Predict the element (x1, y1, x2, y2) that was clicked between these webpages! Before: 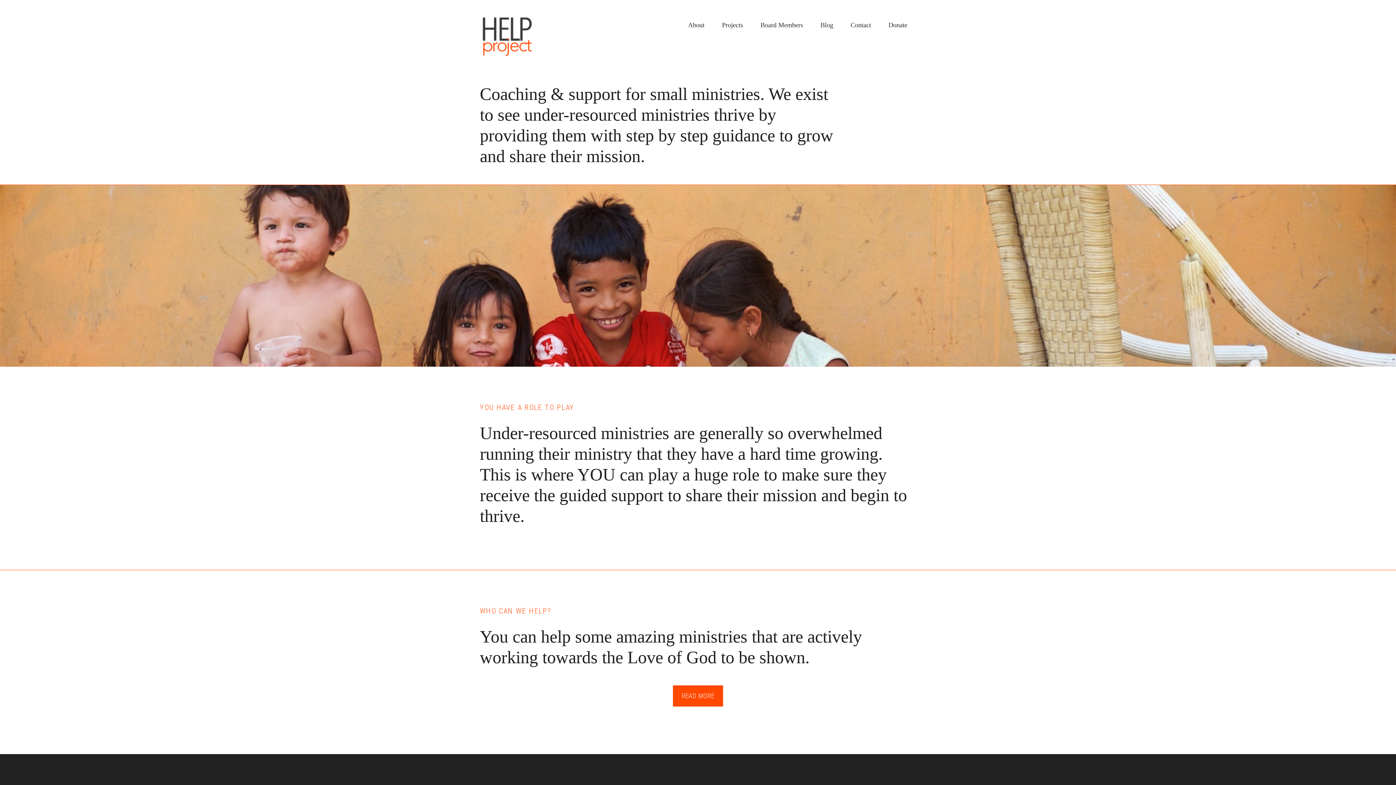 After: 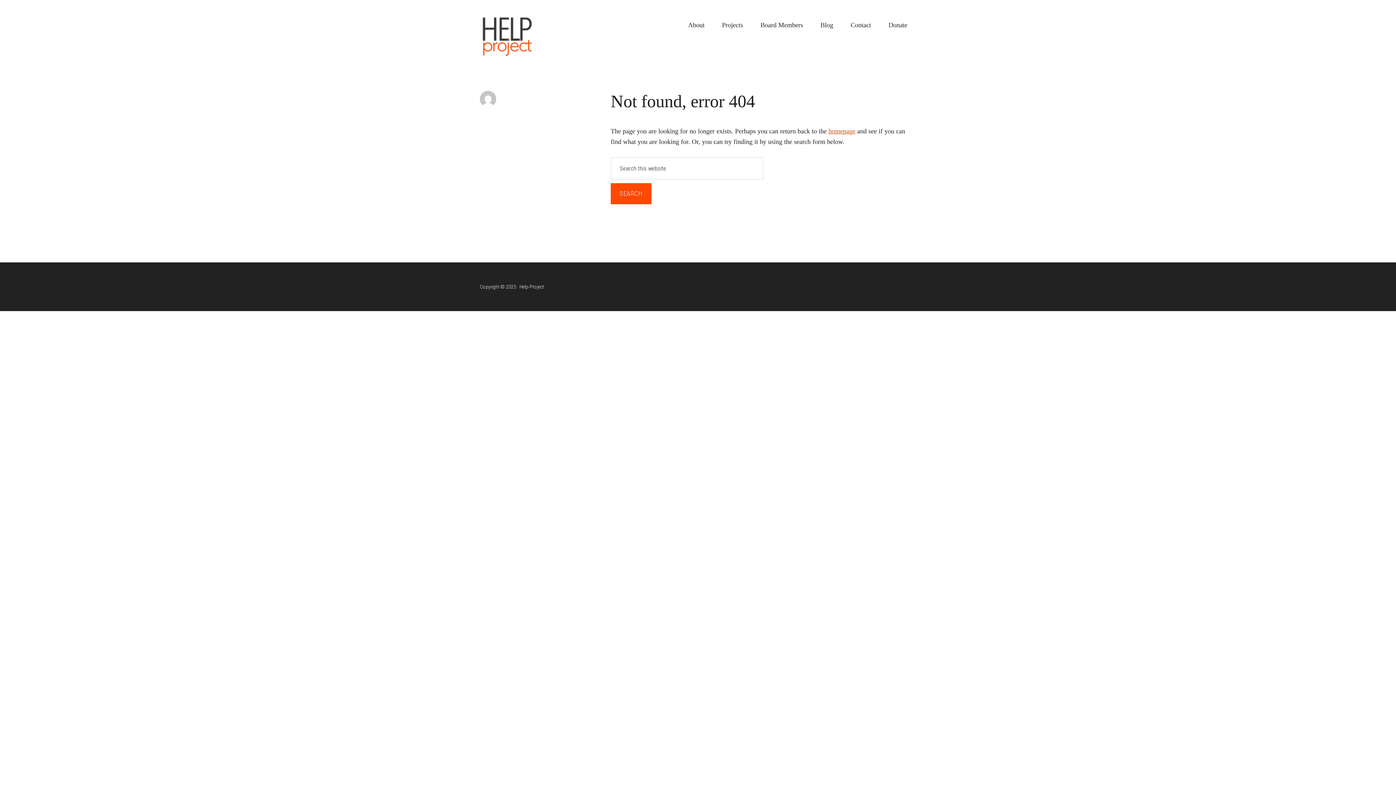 Action: label: READ MORE bbox: (673, 685, 723, 706)